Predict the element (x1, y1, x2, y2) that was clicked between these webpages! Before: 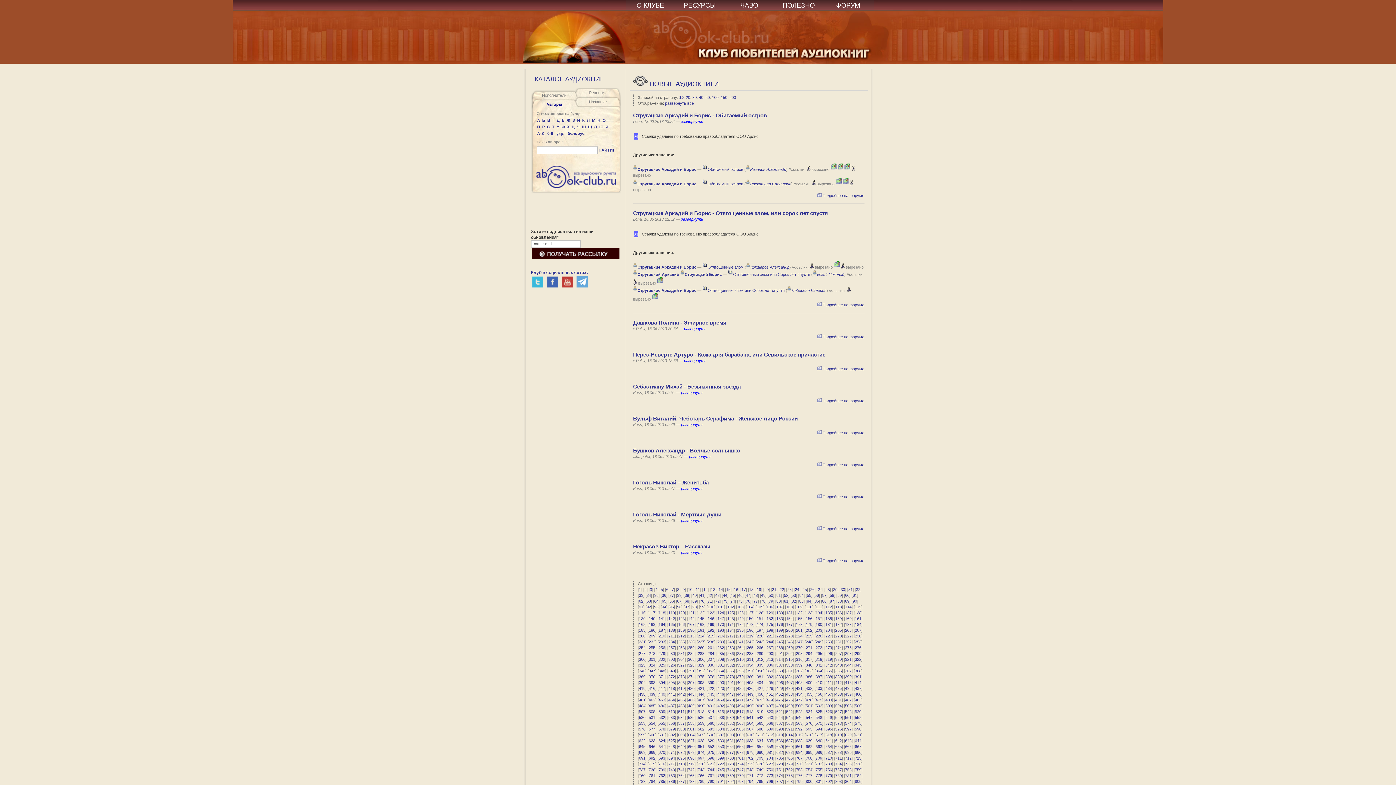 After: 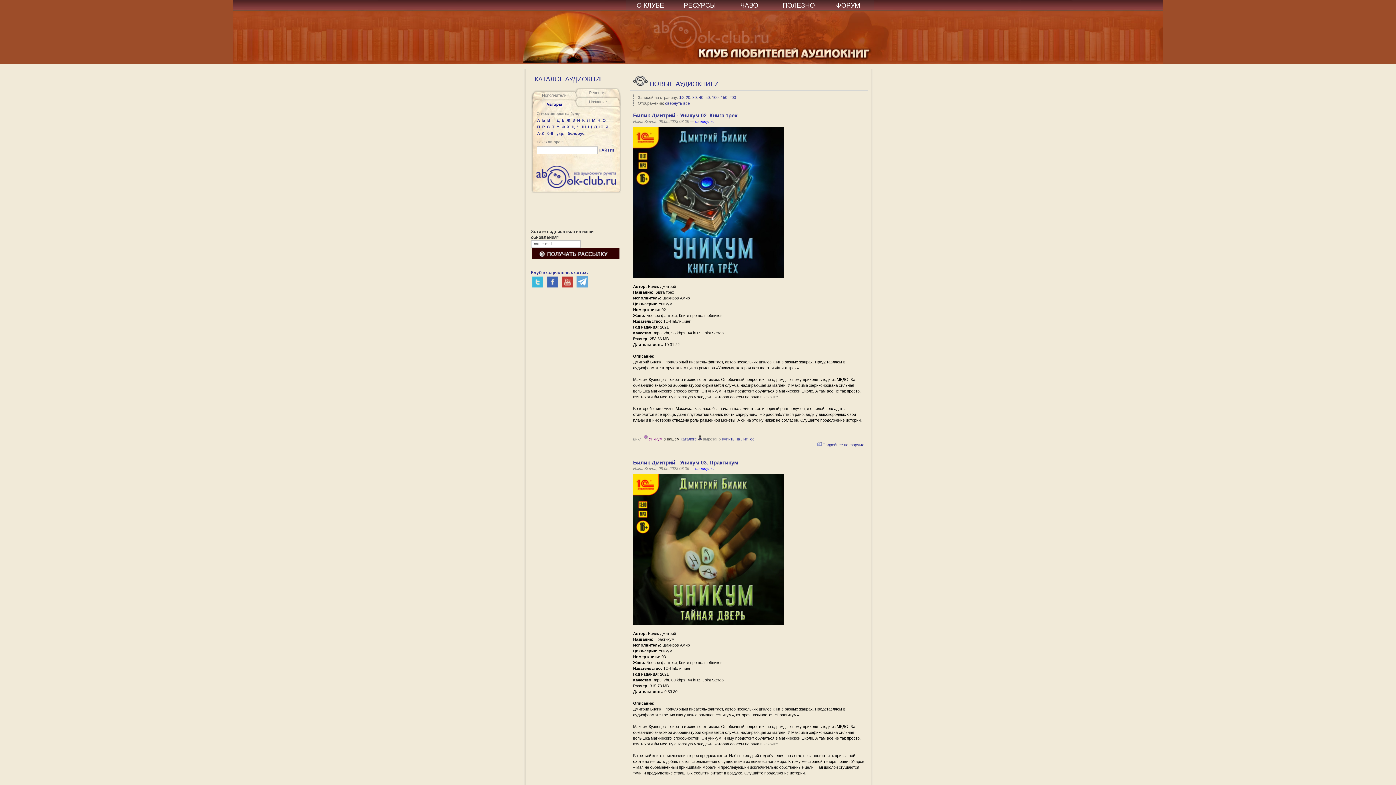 Action: label: 192 bbox: (707, 628, 714, 632)